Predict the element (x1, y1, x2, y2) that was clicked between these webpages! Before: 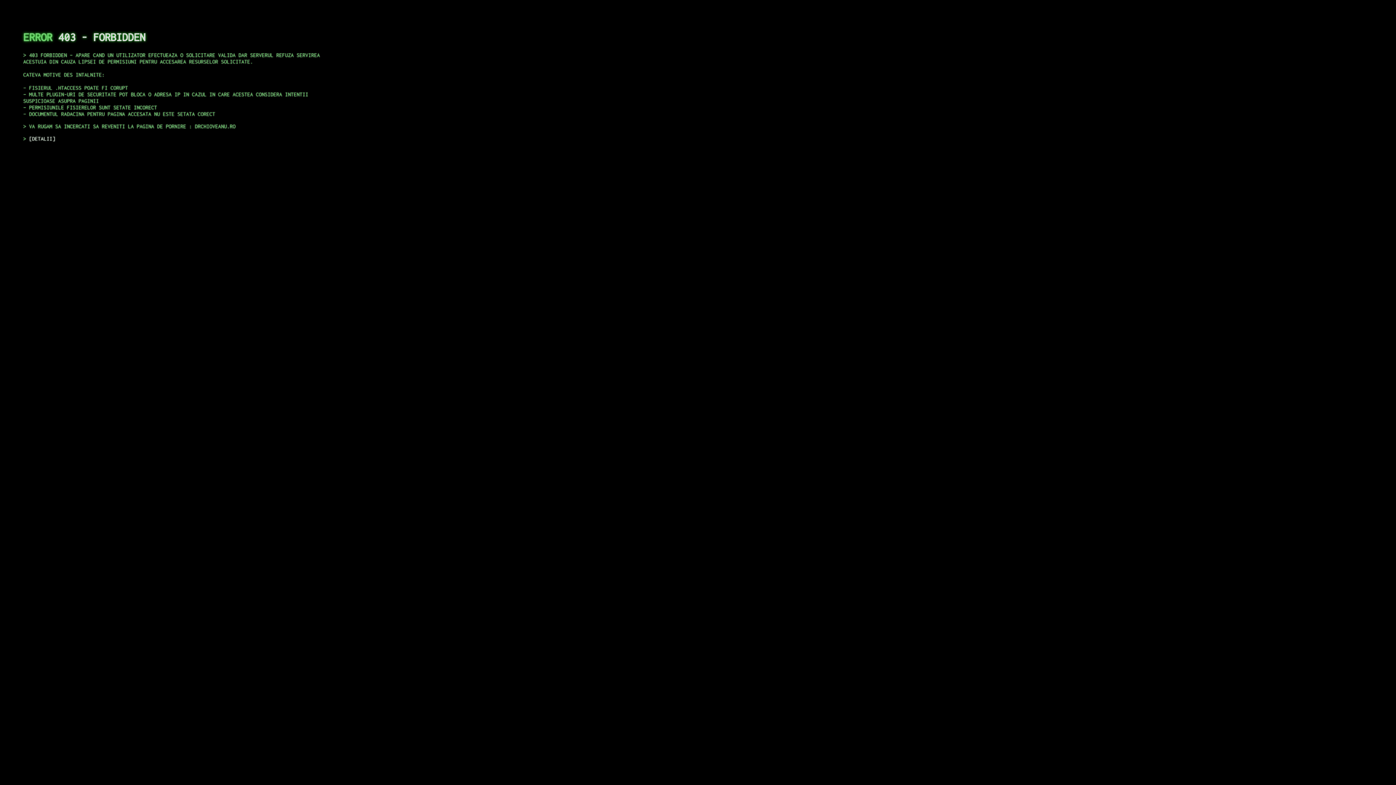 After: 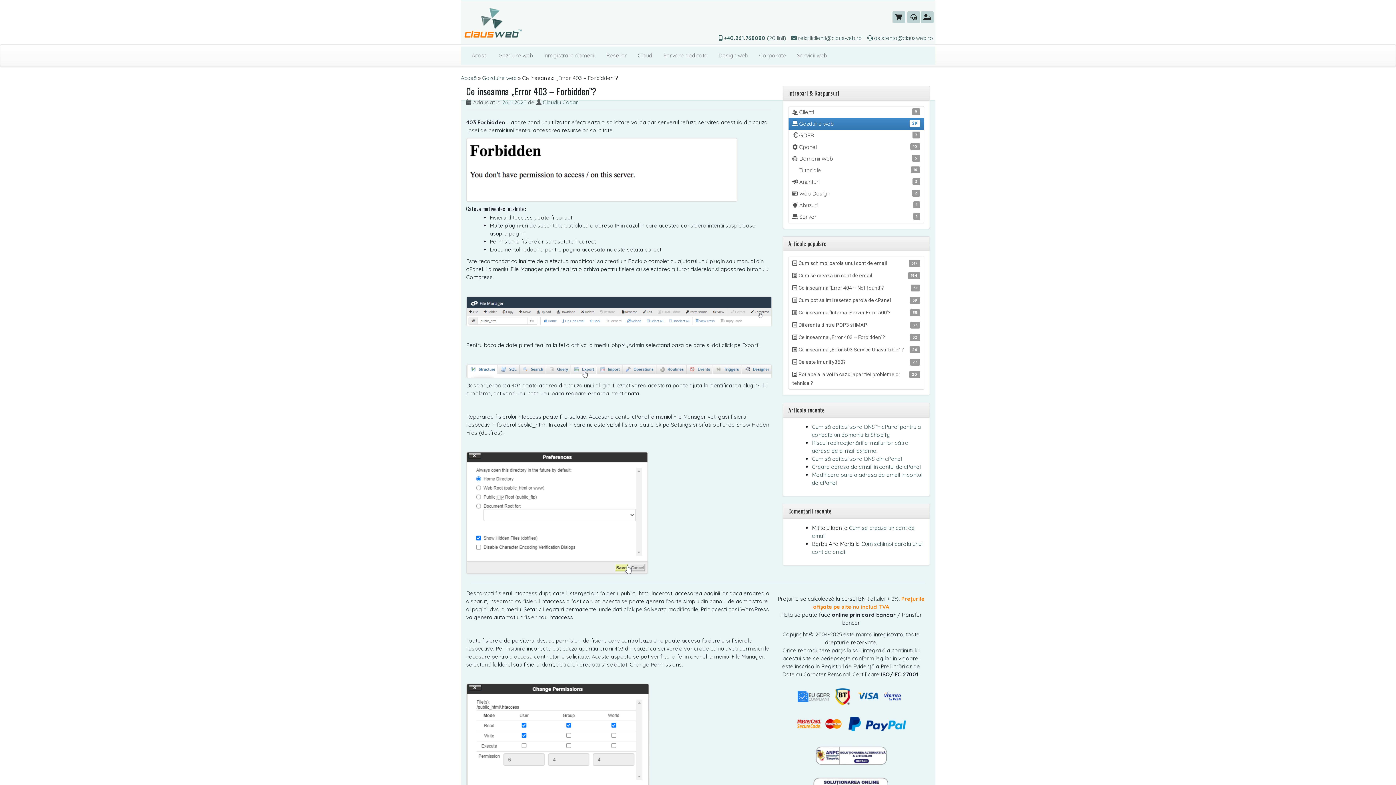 Action: label: DETALII bbox: (29, 135, 55, 141)